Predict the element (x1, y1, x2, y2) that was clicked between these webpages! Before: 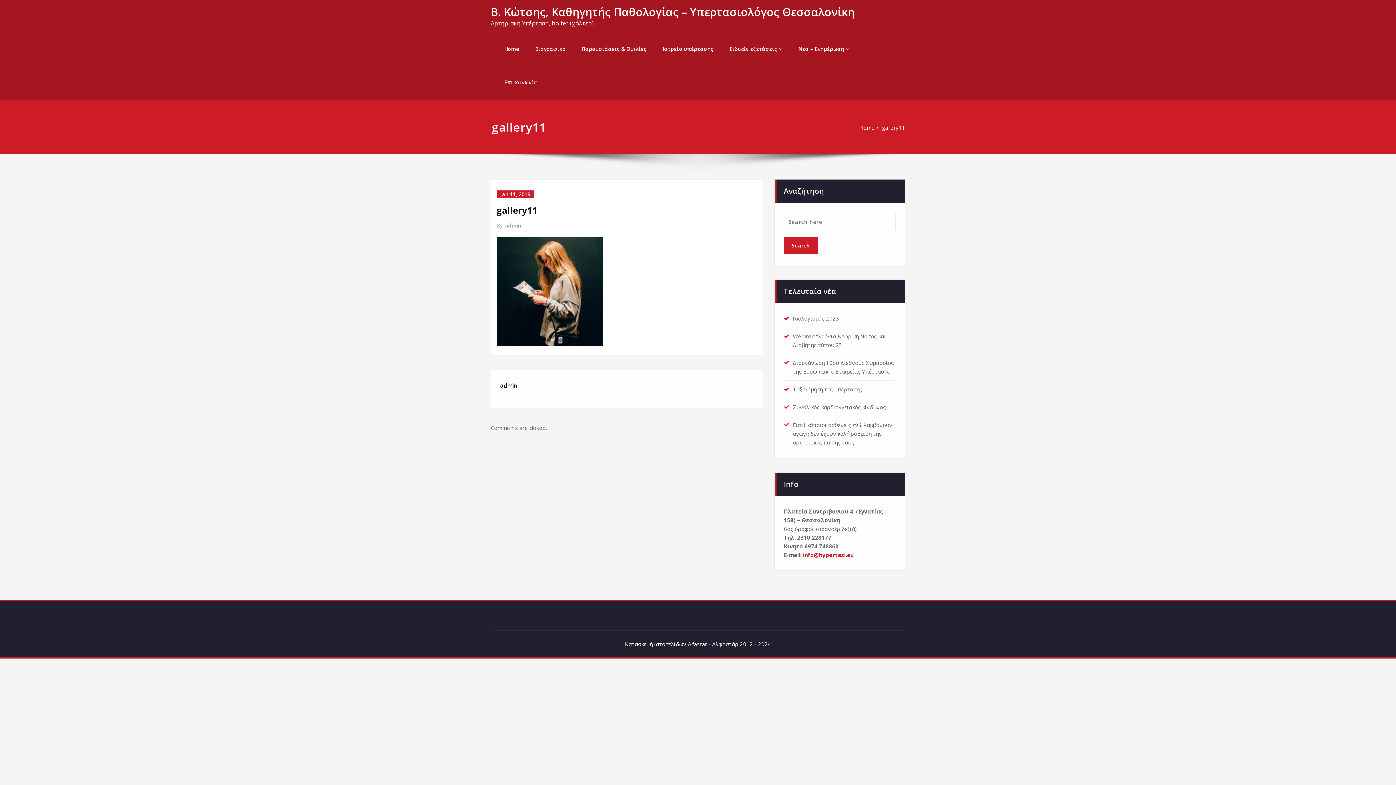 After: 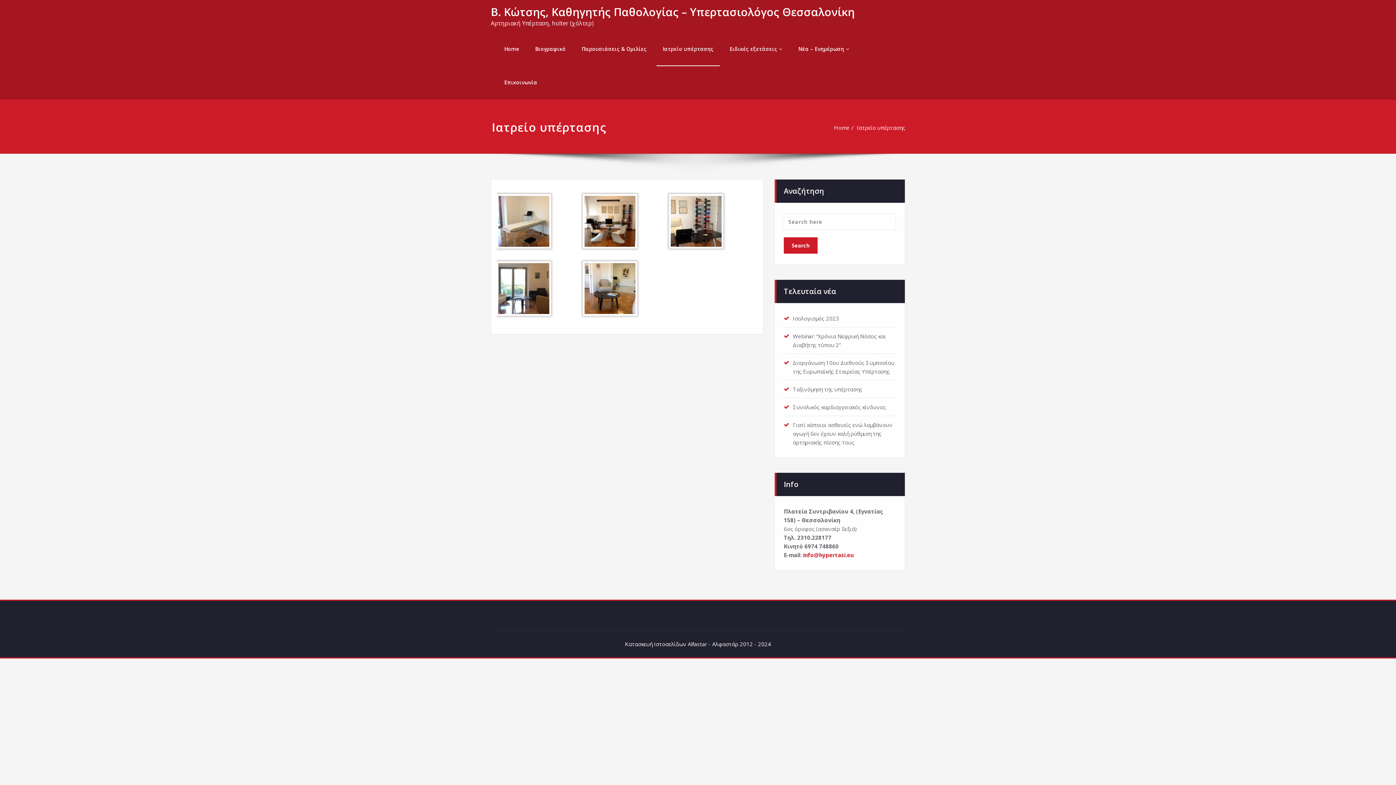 Action: label: Ιατρείο υπέρτασης bbox: (656, 32, 720, 66)